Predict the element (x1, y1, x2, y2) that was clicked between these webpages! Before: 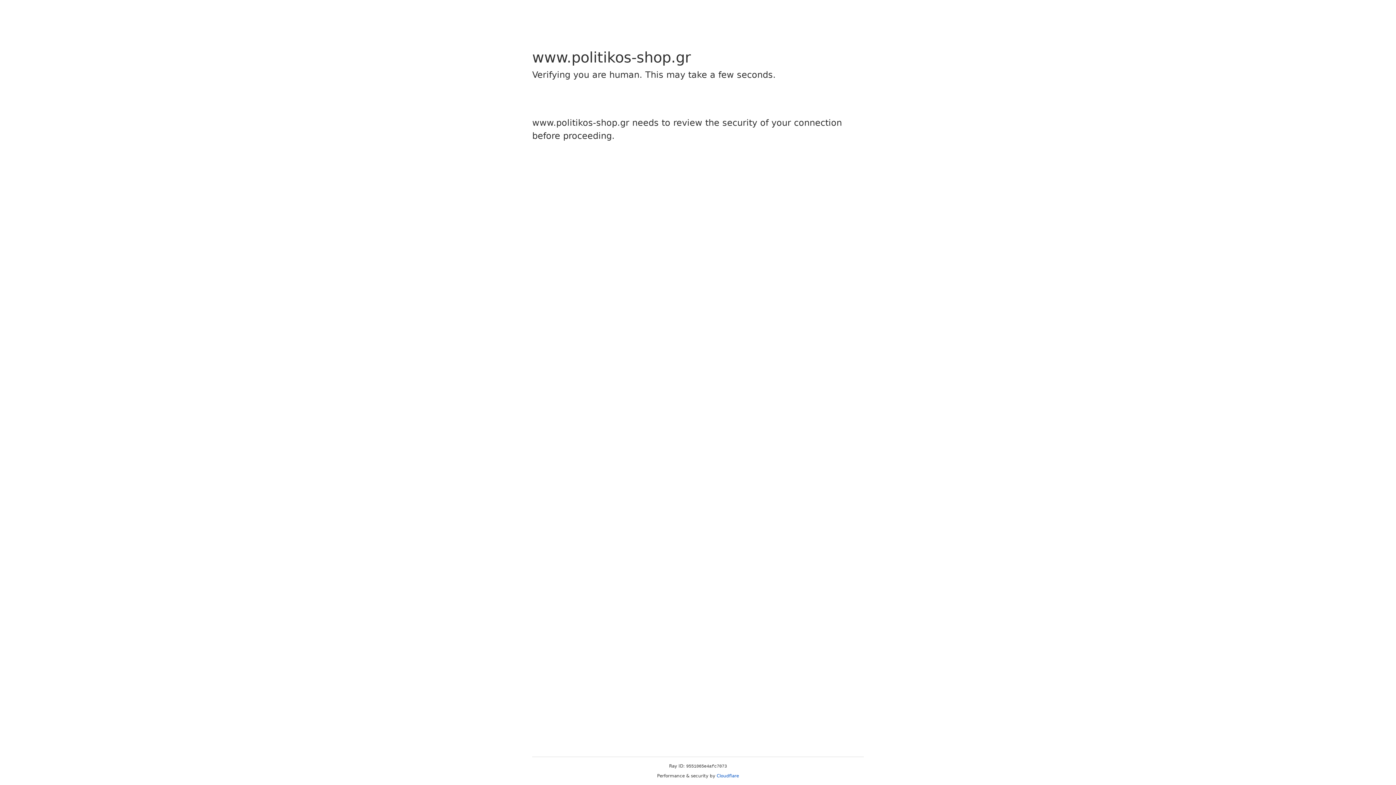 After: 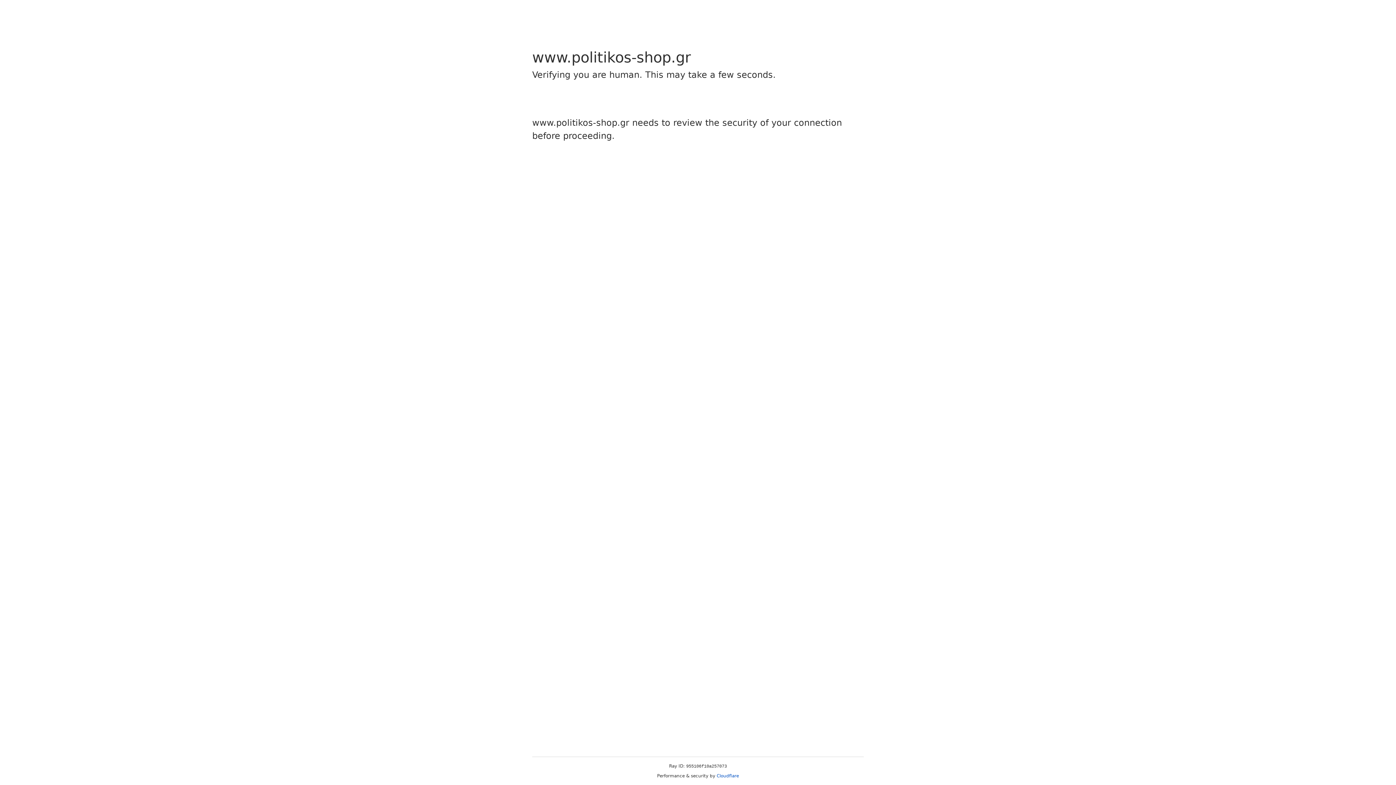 Action: bbox: (716, 773, 739, 778) label: Cloudflare